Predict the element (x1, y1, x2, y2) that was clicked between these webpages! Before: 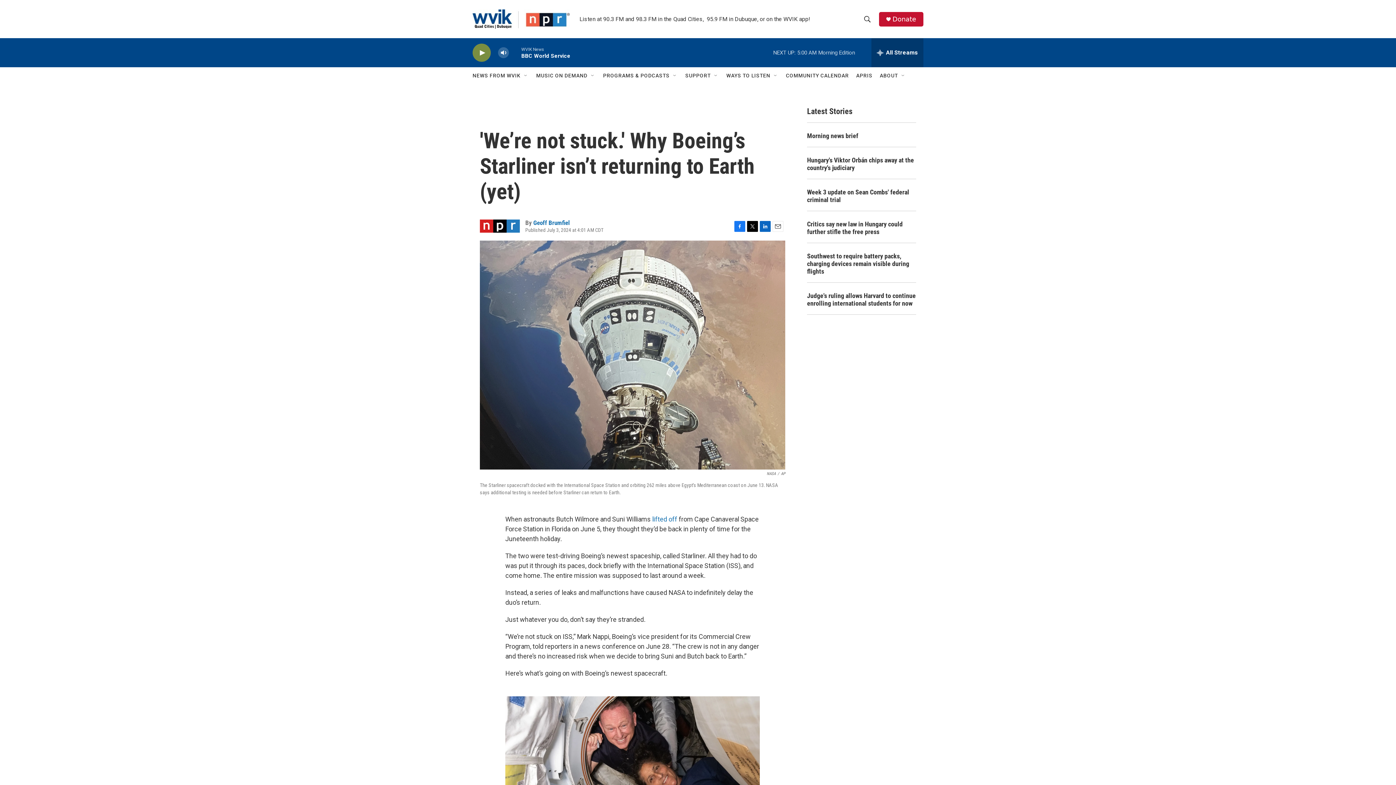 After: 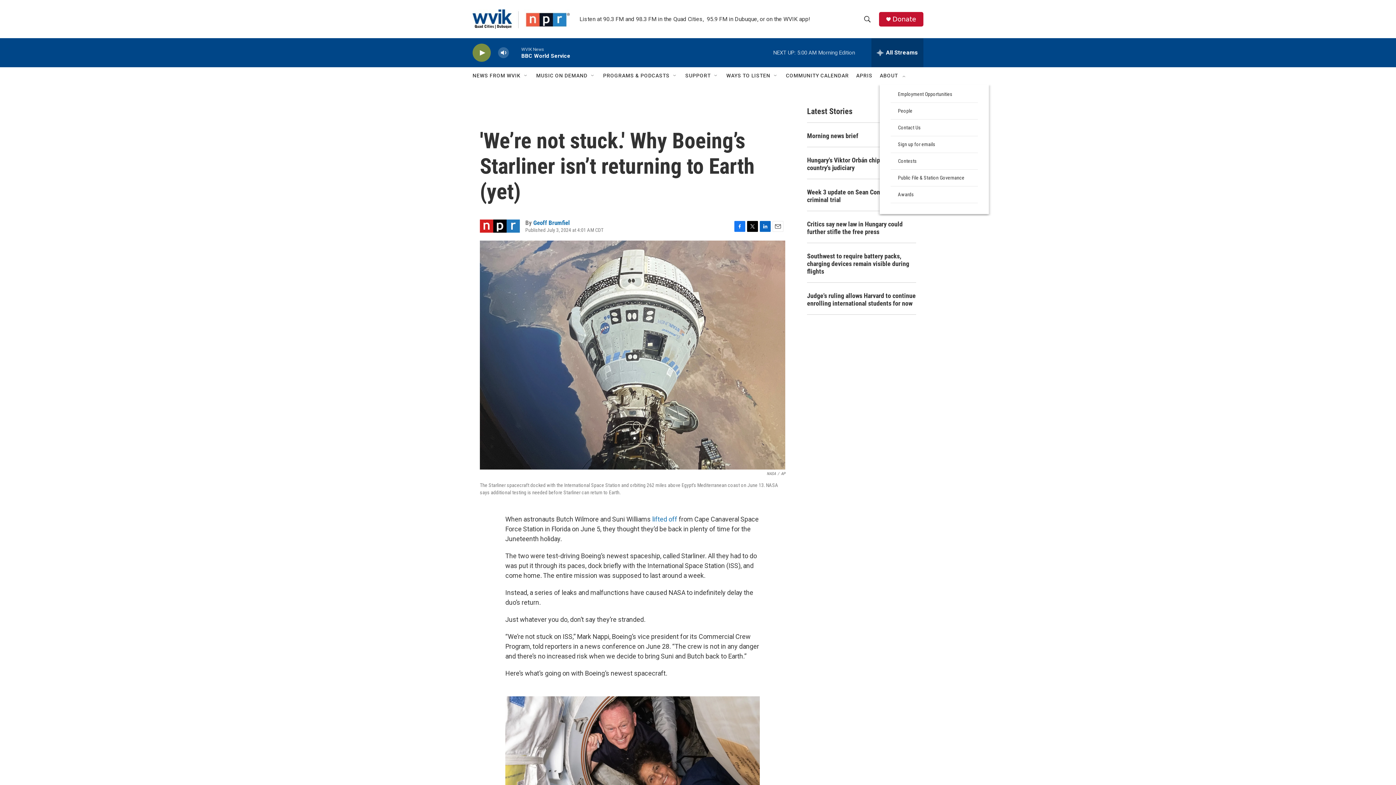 Action: label: Open Sub Navigation bbox: (900, 72, 906, 78)